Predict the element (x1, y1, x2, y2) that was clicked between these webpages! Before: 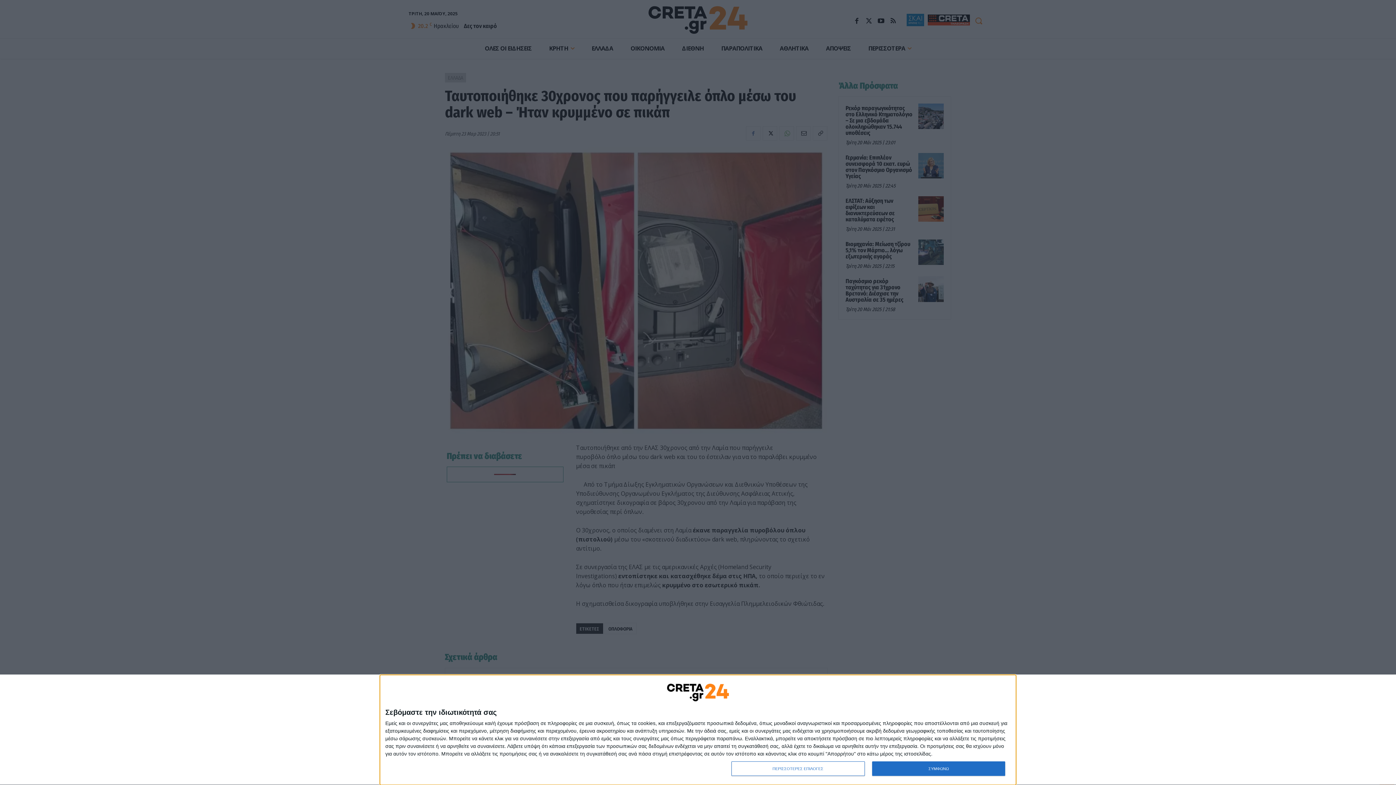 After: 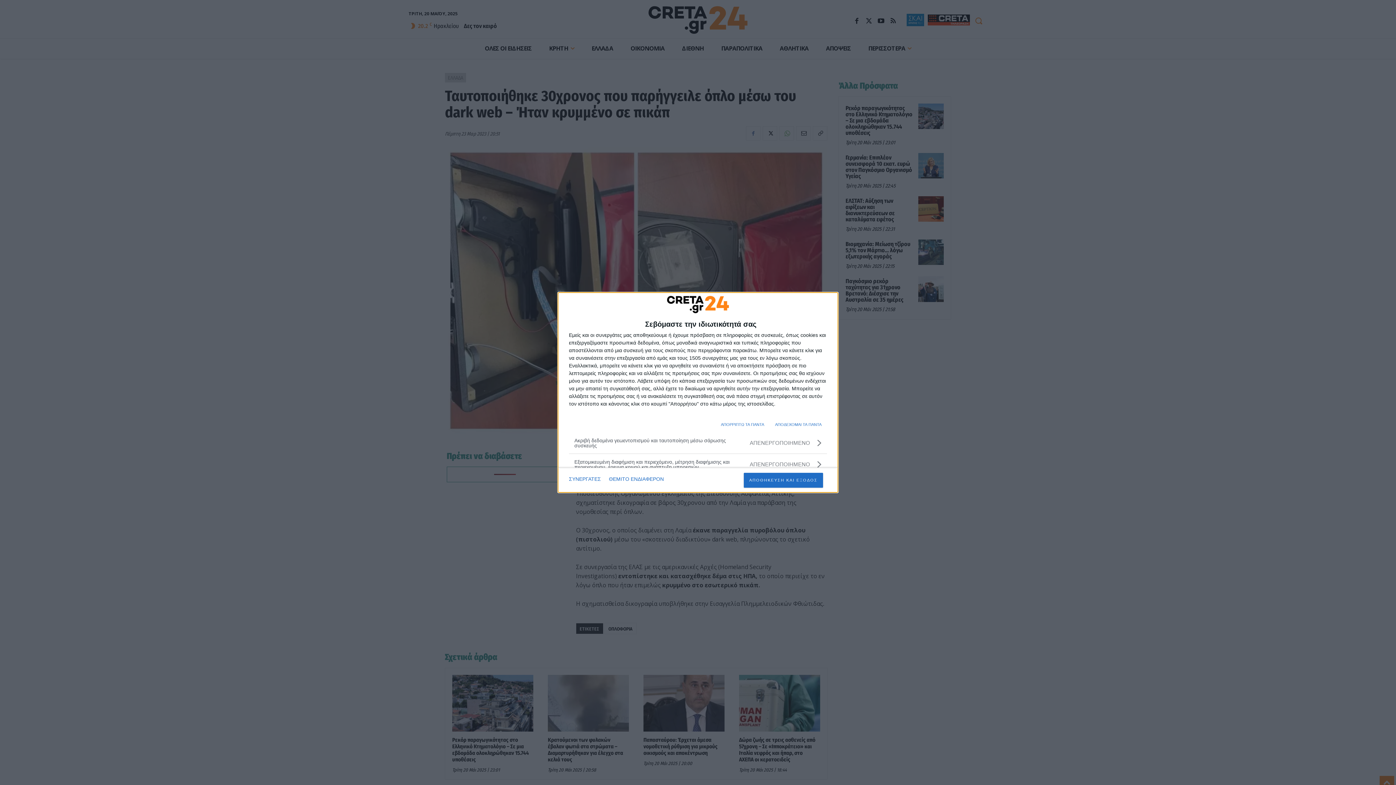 Action: bbox: (731, 761, 864, 776) label: ΠΕΡΙΣΣΟΤΕΡΕΣ ΕΠΙΛΟΓΕΣ